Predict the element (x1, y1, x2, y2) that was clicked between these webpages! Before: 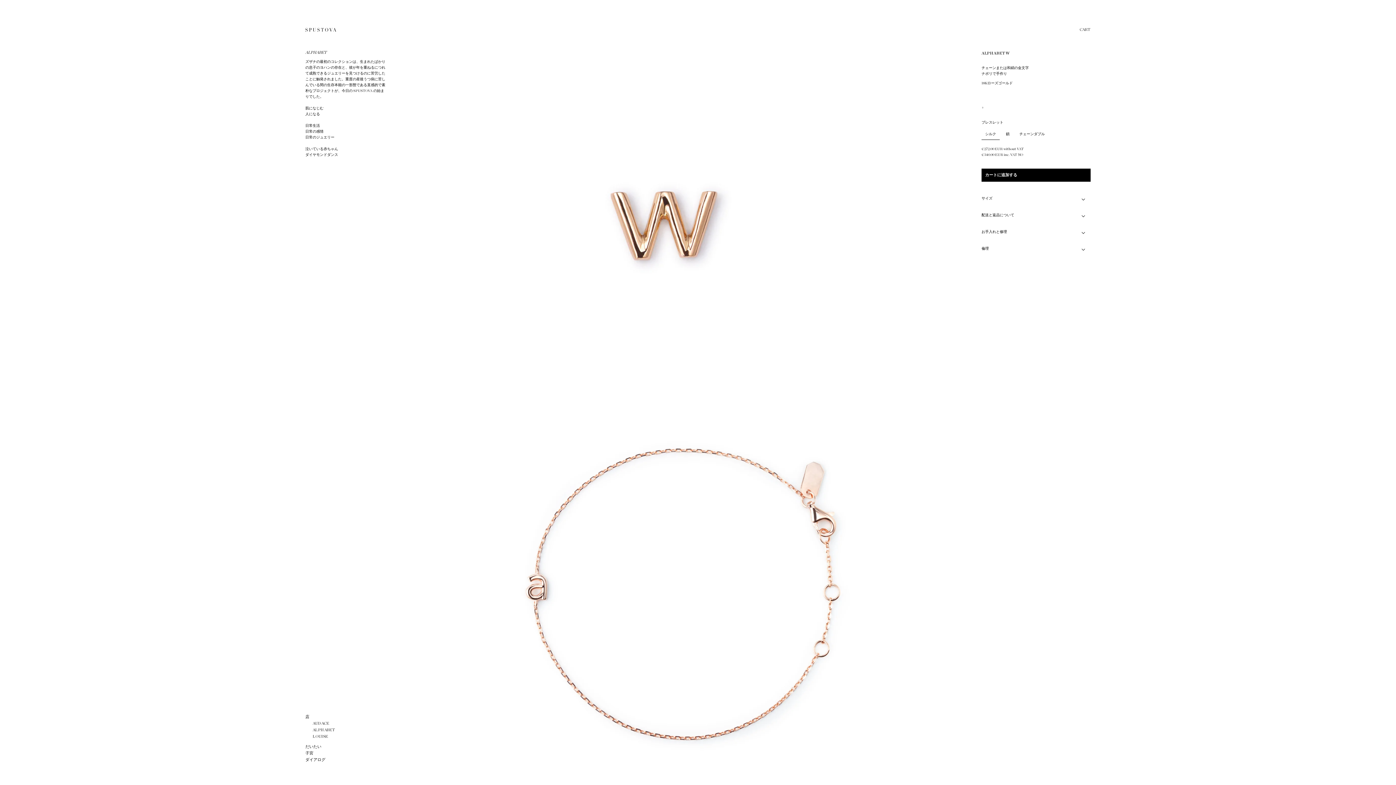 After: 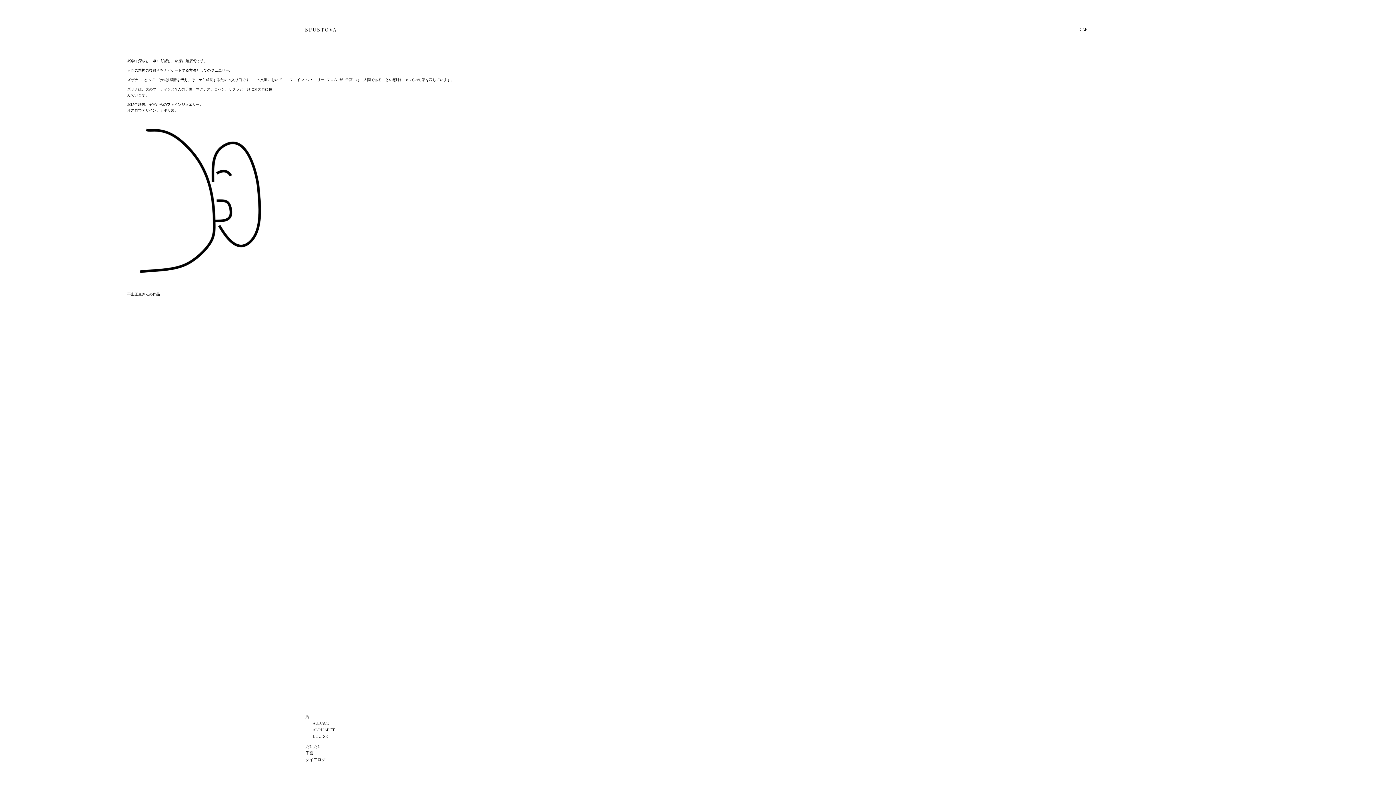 Action: bbox: (301, 744, 332, 750) label: だいたい